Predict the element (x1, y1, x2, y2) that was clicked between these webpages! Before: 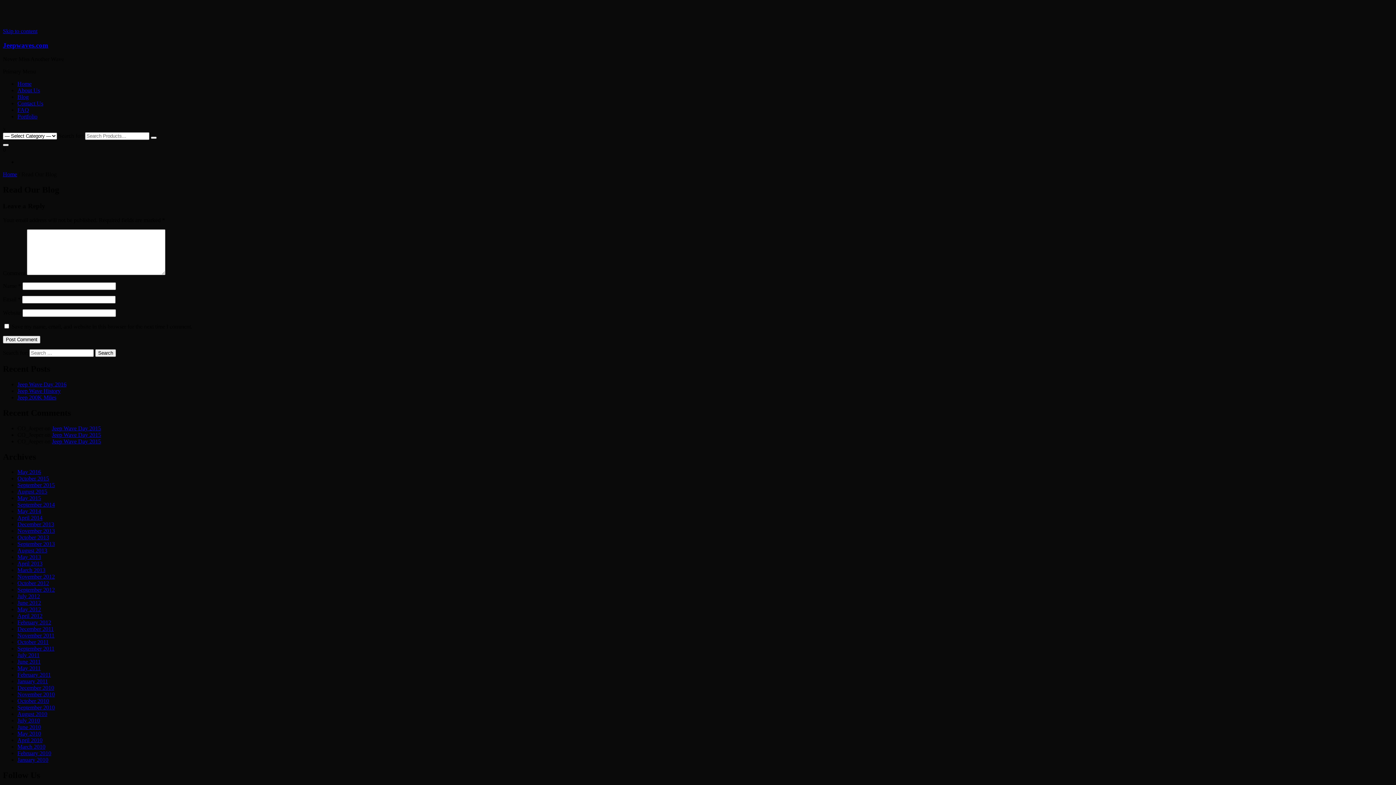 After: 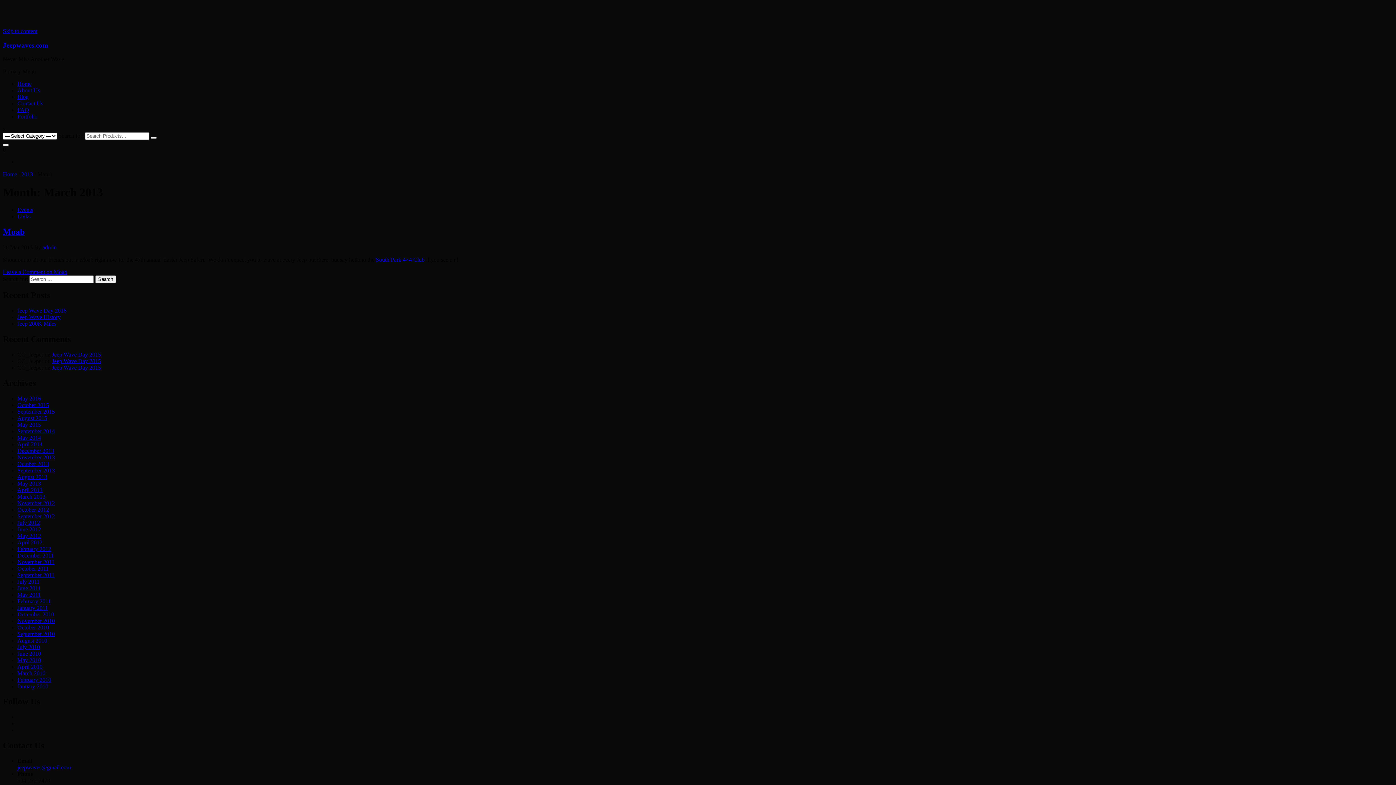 Action: bbox: (17, 567, 45, 573) label: March 2013